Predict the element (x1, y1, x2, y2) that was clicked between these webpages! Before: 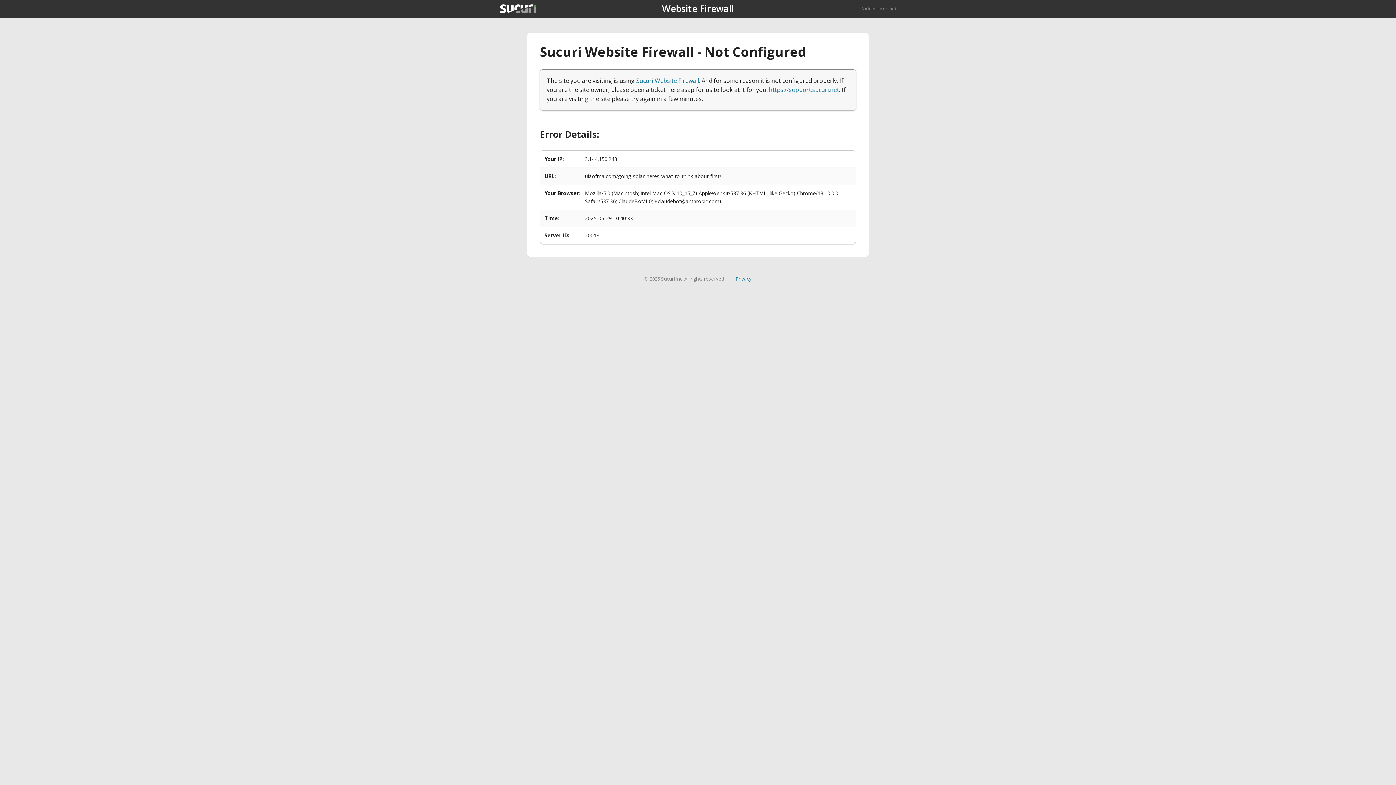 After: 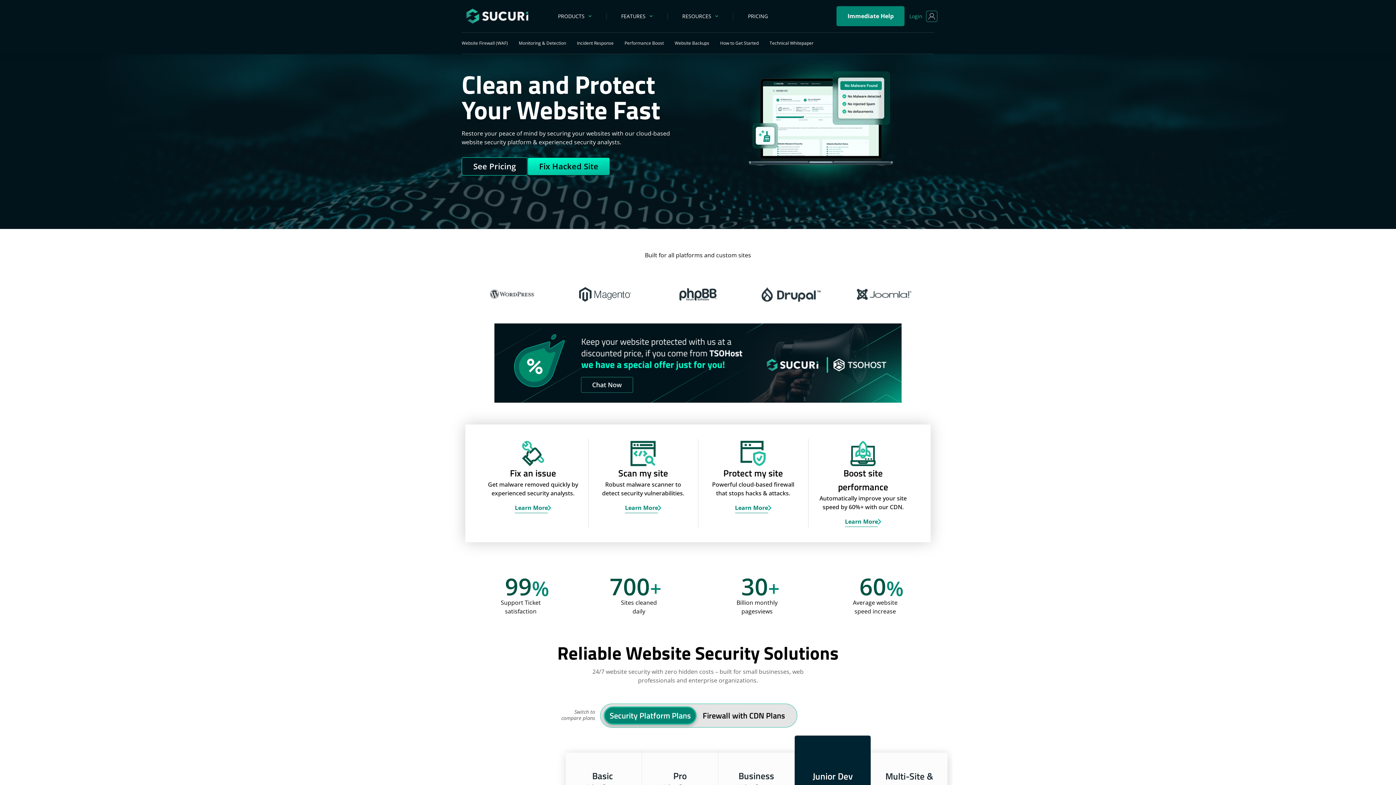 Action: bbox: (500, 4, 536, 13)